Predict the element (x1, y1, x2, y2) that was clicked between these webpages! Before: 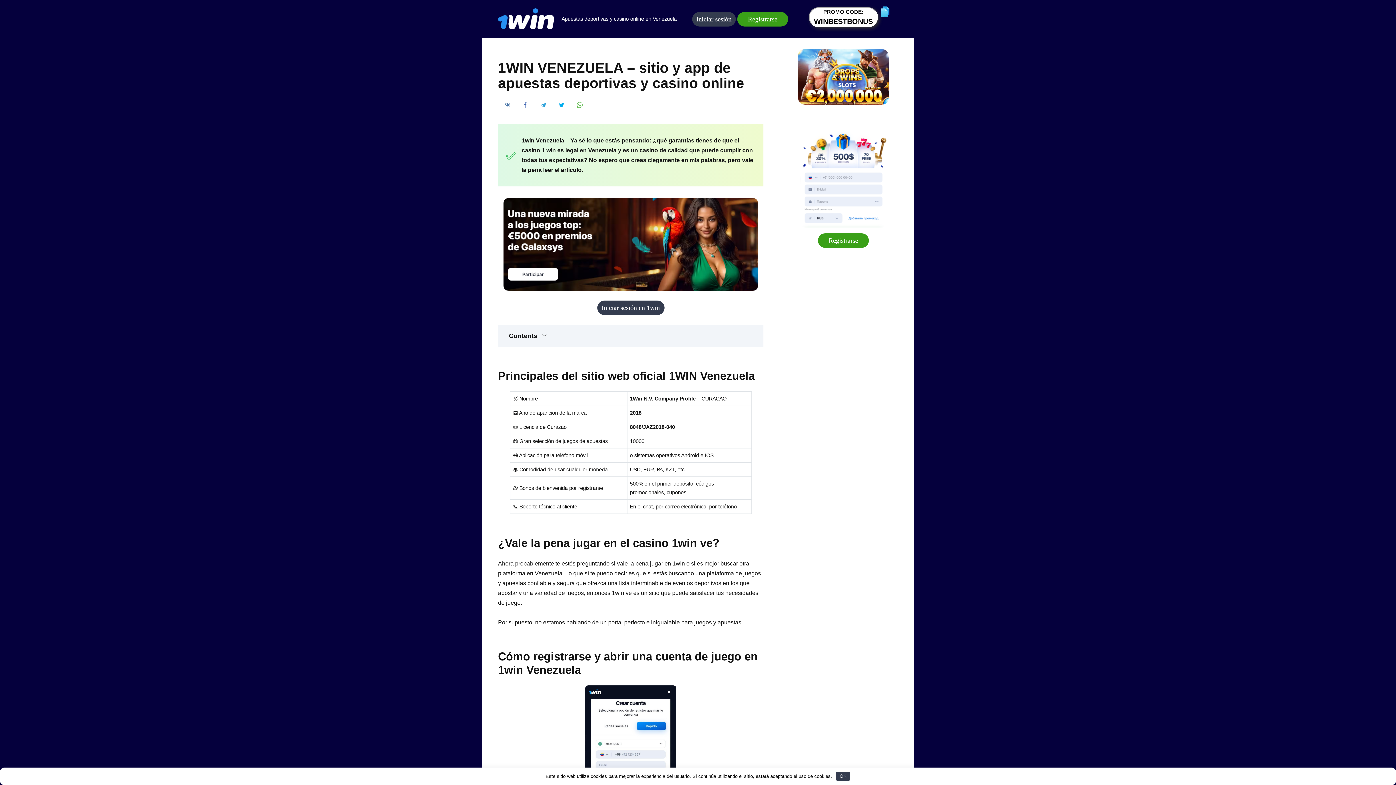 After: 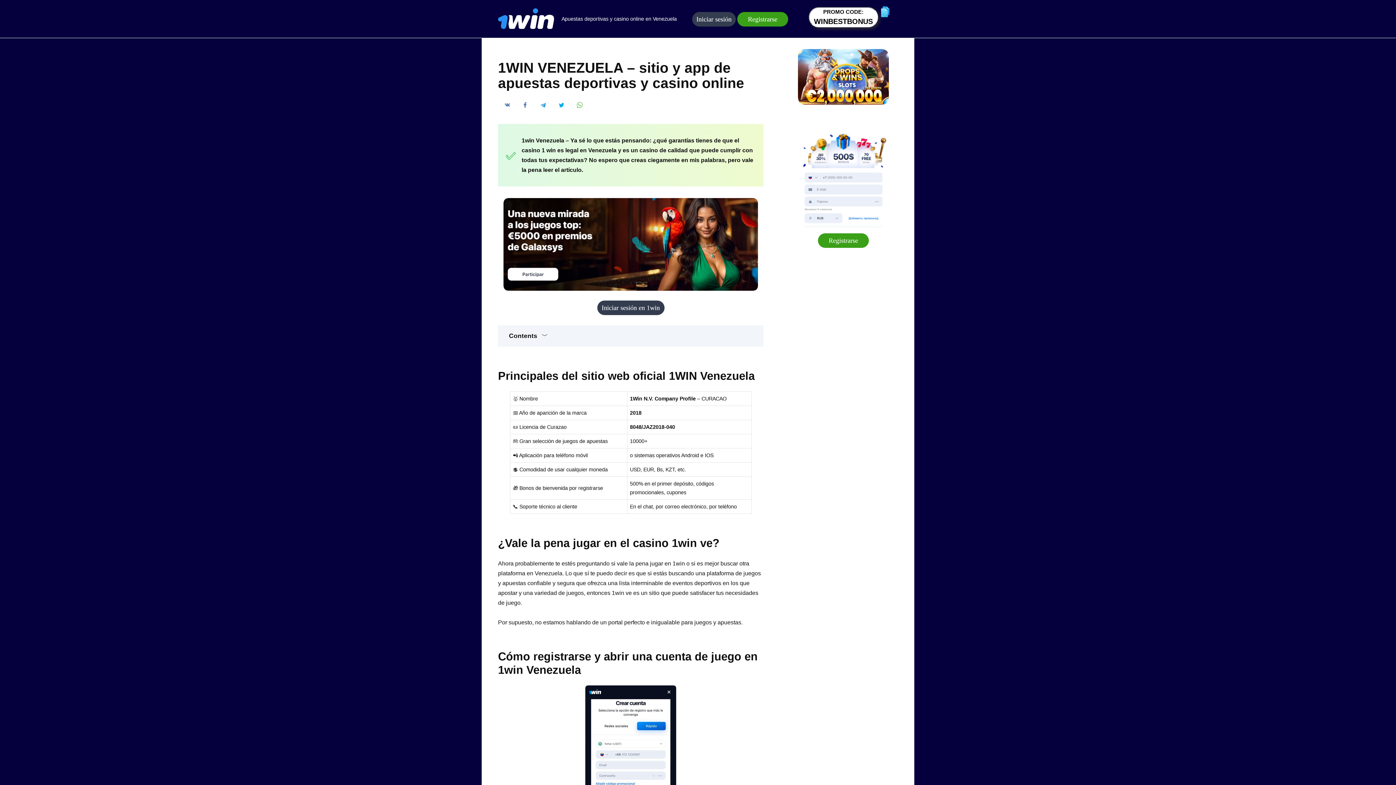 Action: bbox: (836, 772, 850, 781) label: OK